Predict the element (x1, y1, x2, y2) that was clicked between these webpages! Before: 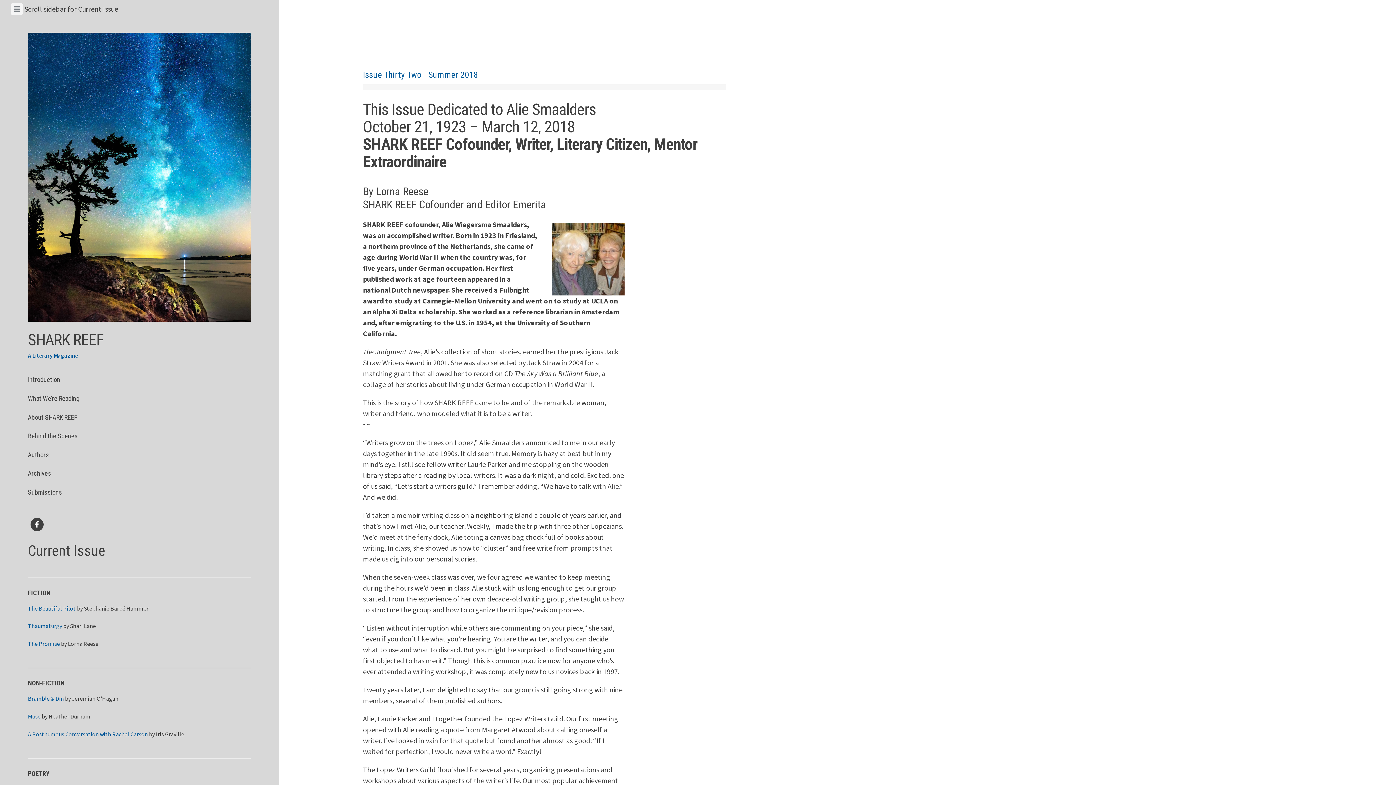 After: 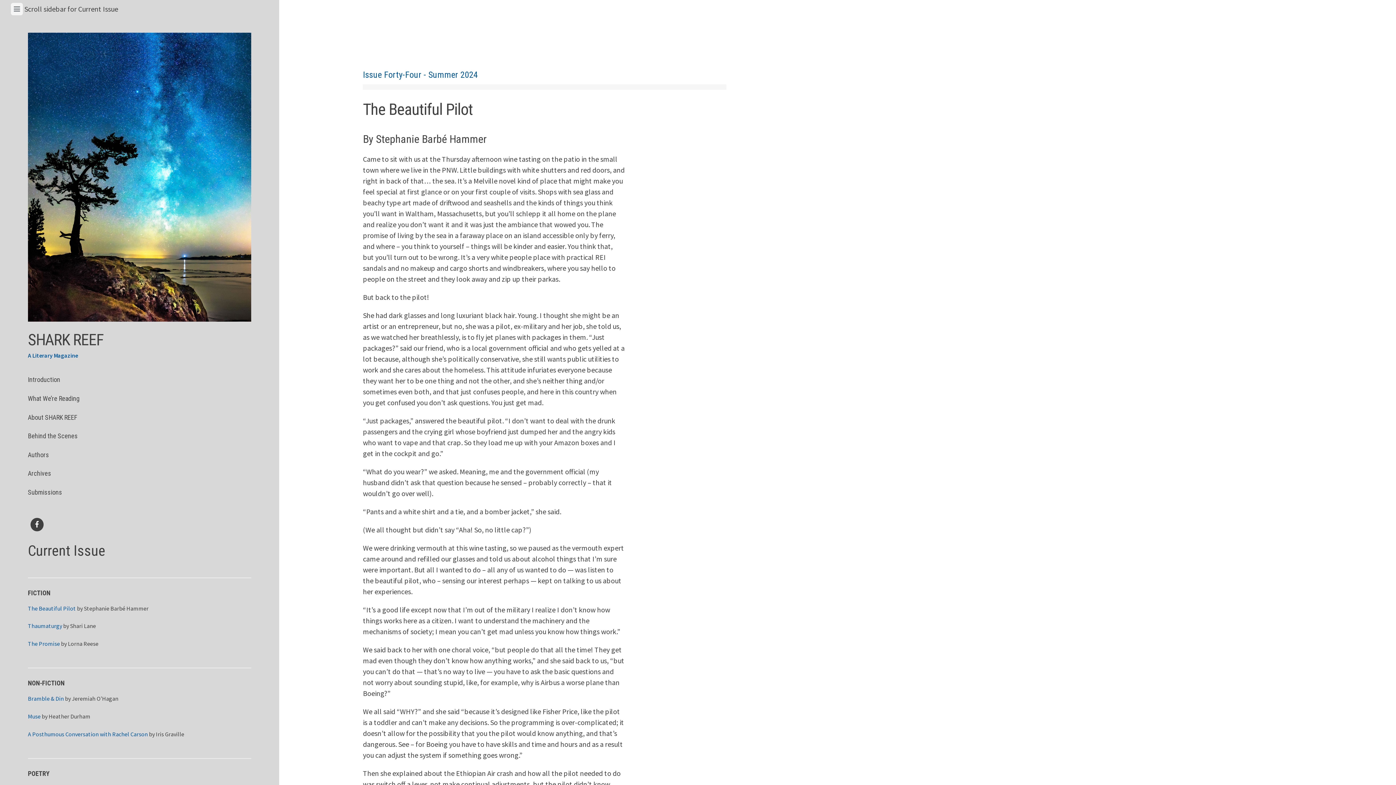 Action: label: The Beautiful Pilot bbox: (27, 604, 75, 612)